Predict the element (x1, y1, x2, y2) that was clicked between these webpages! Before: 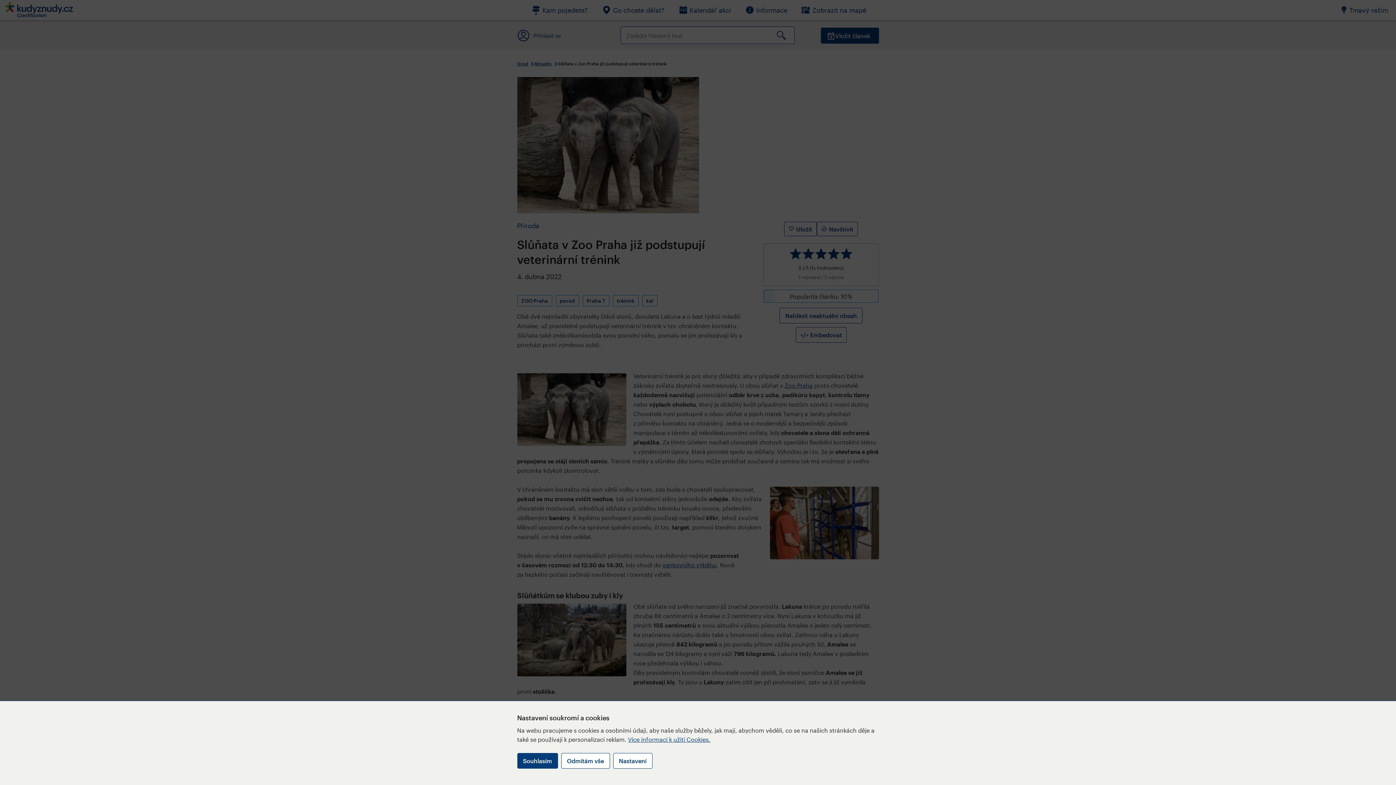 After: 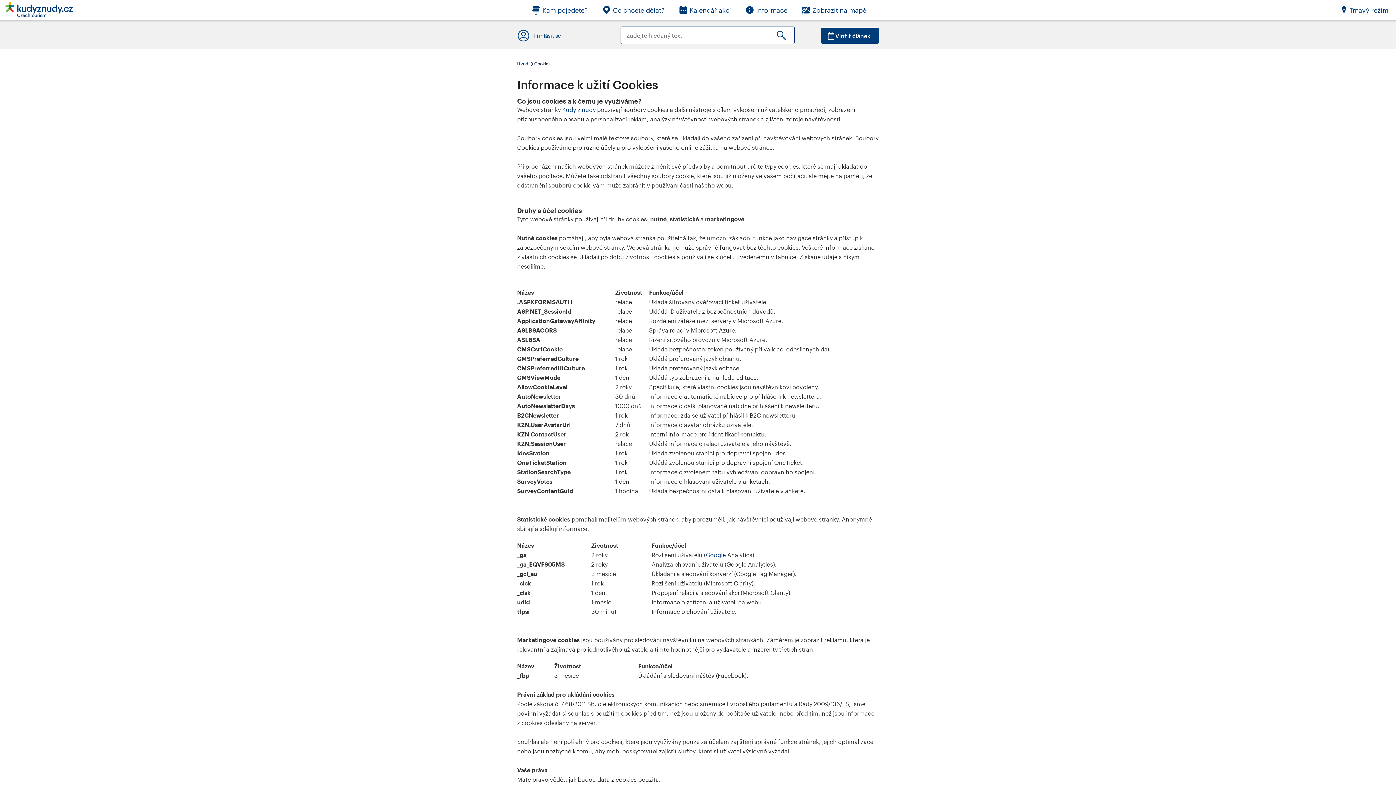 Action: bbox: (628, 736, 710, 743) label: Více informací k užití Cookies.